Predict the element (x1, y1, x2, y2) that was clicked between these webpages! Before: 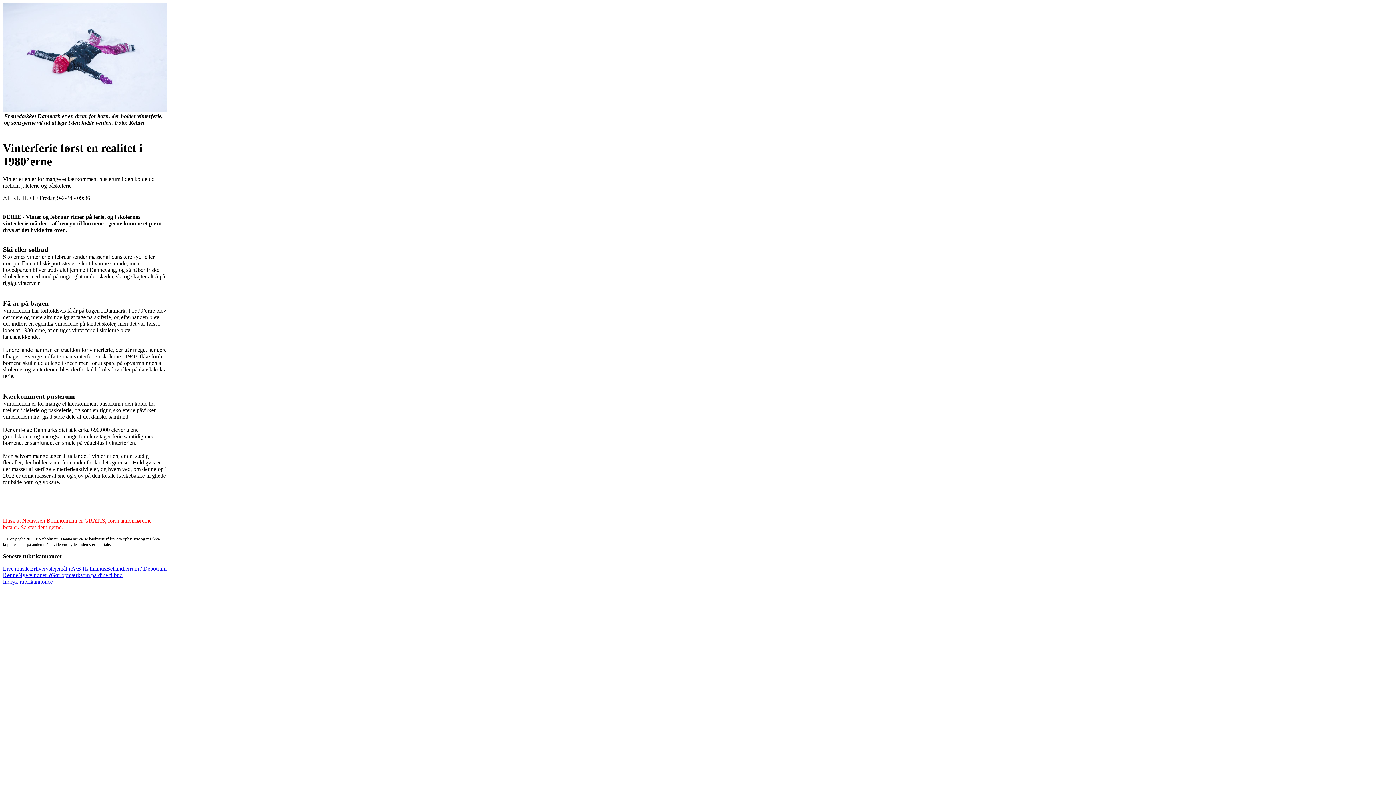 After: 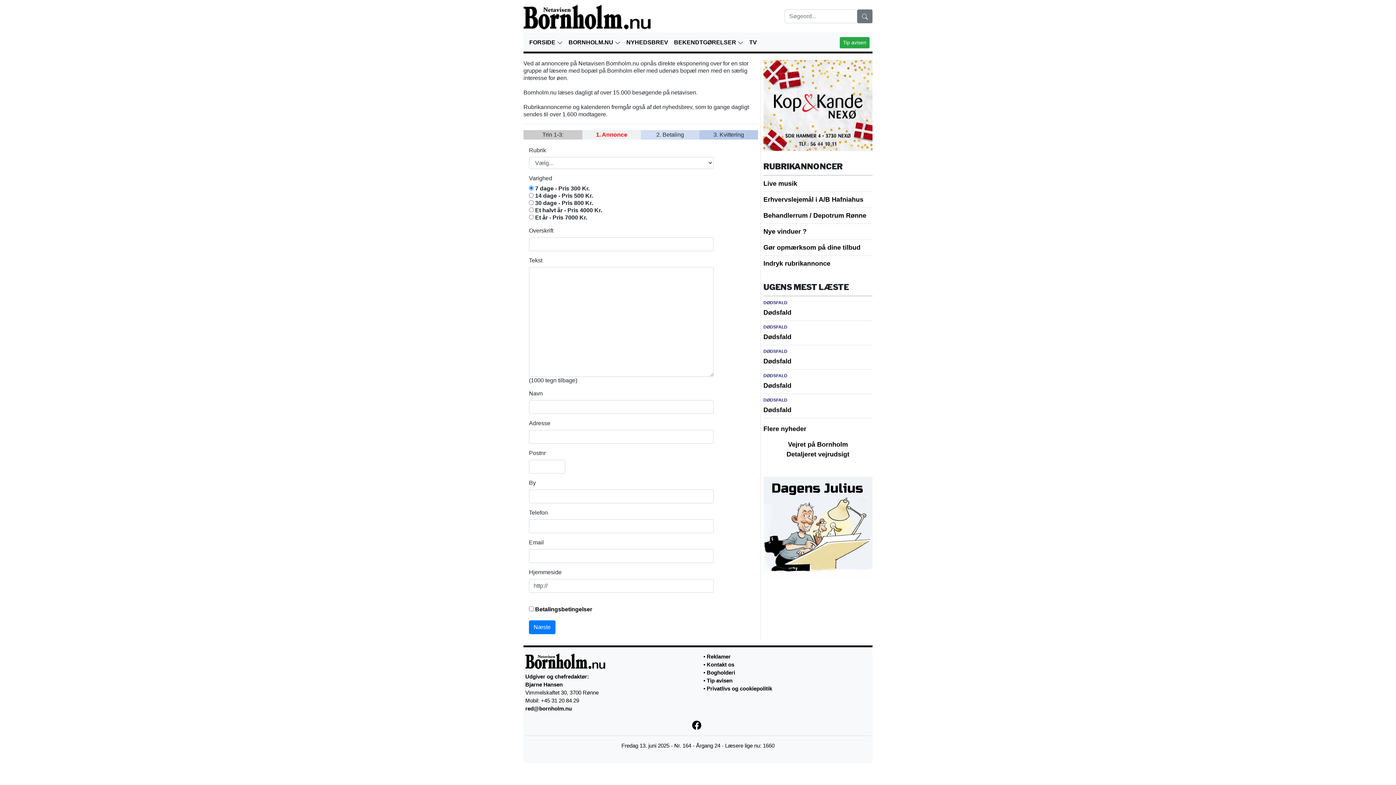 Action: bbox: (2, 579, 52, 585) label: Indryk rubrikannonce